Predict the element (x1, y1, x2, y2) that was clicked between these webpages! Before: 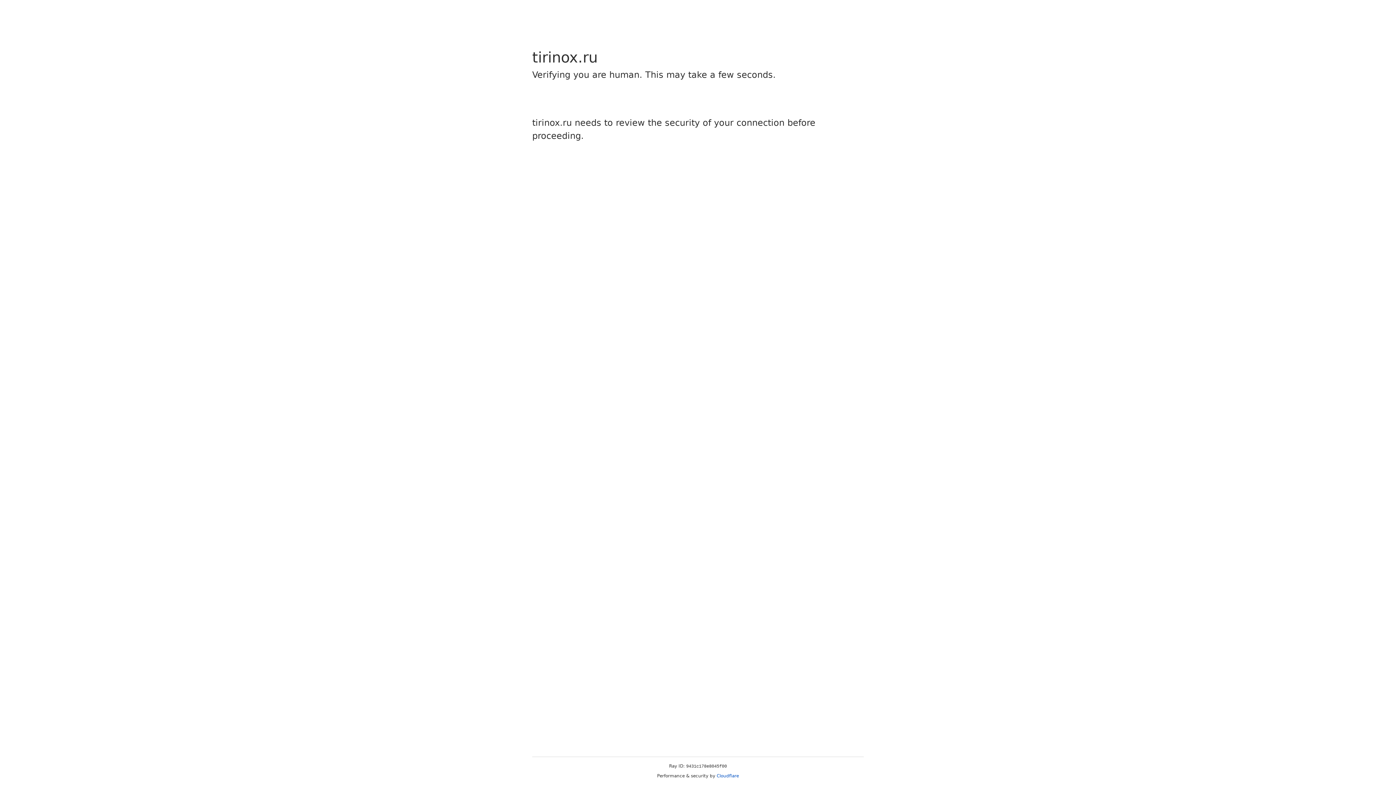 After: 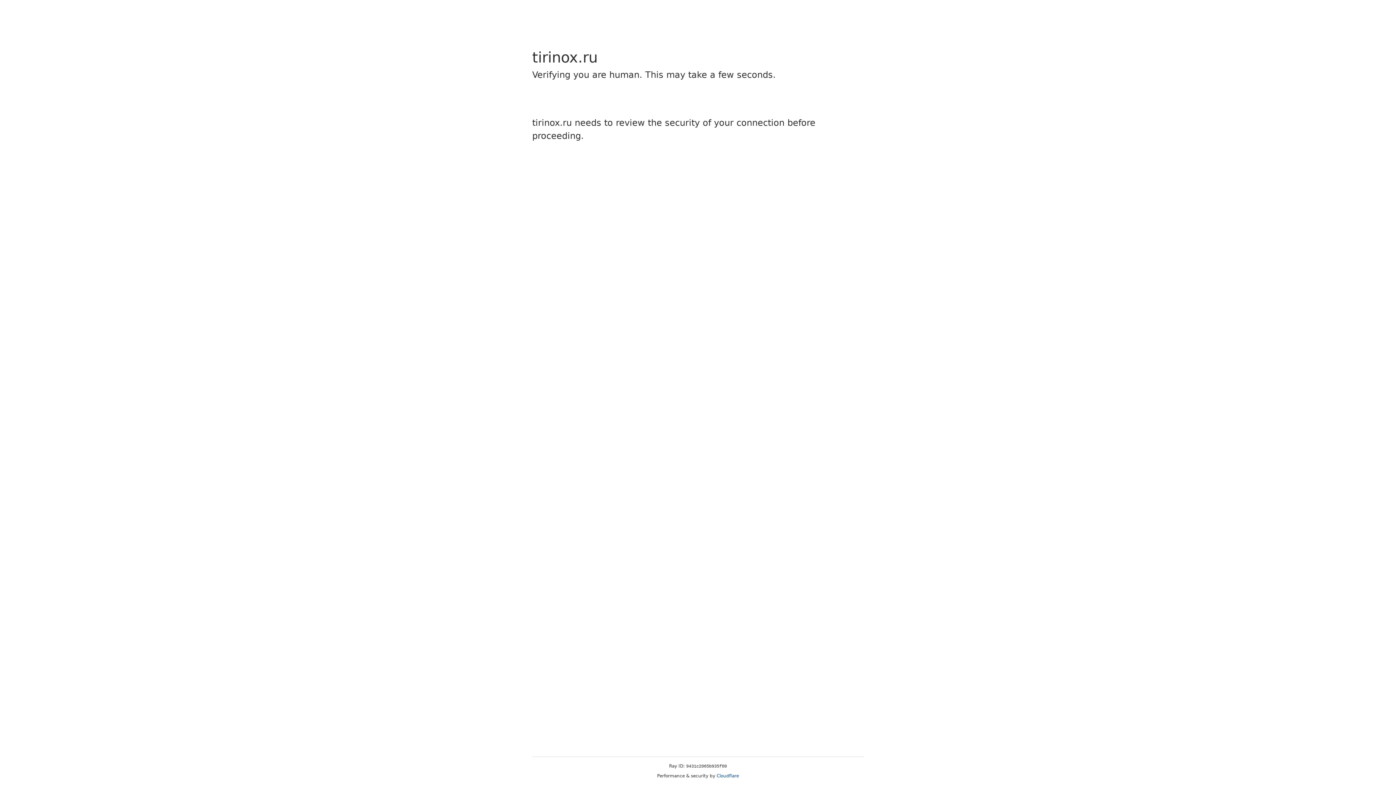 Action: bbox: (716, 773, 739, 778) label: Cloudflare